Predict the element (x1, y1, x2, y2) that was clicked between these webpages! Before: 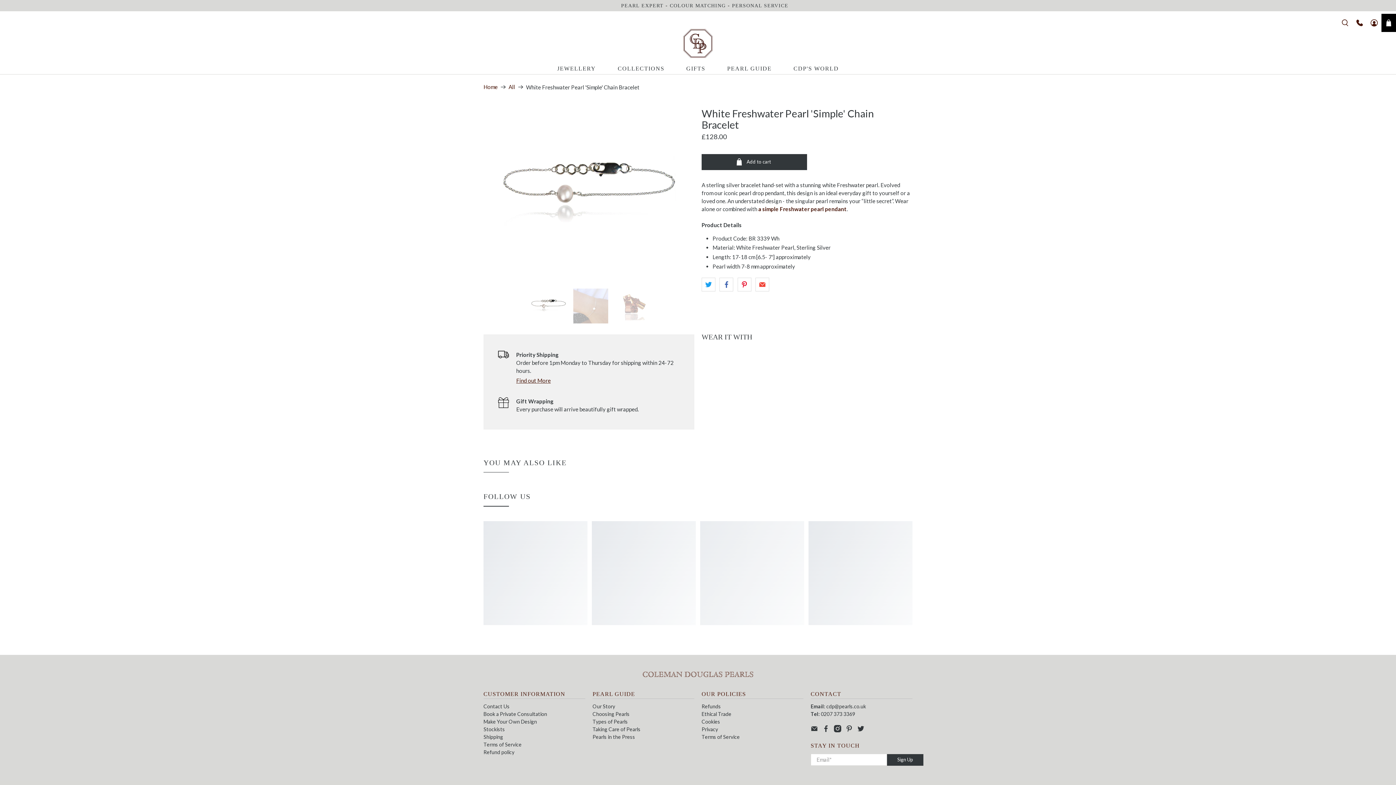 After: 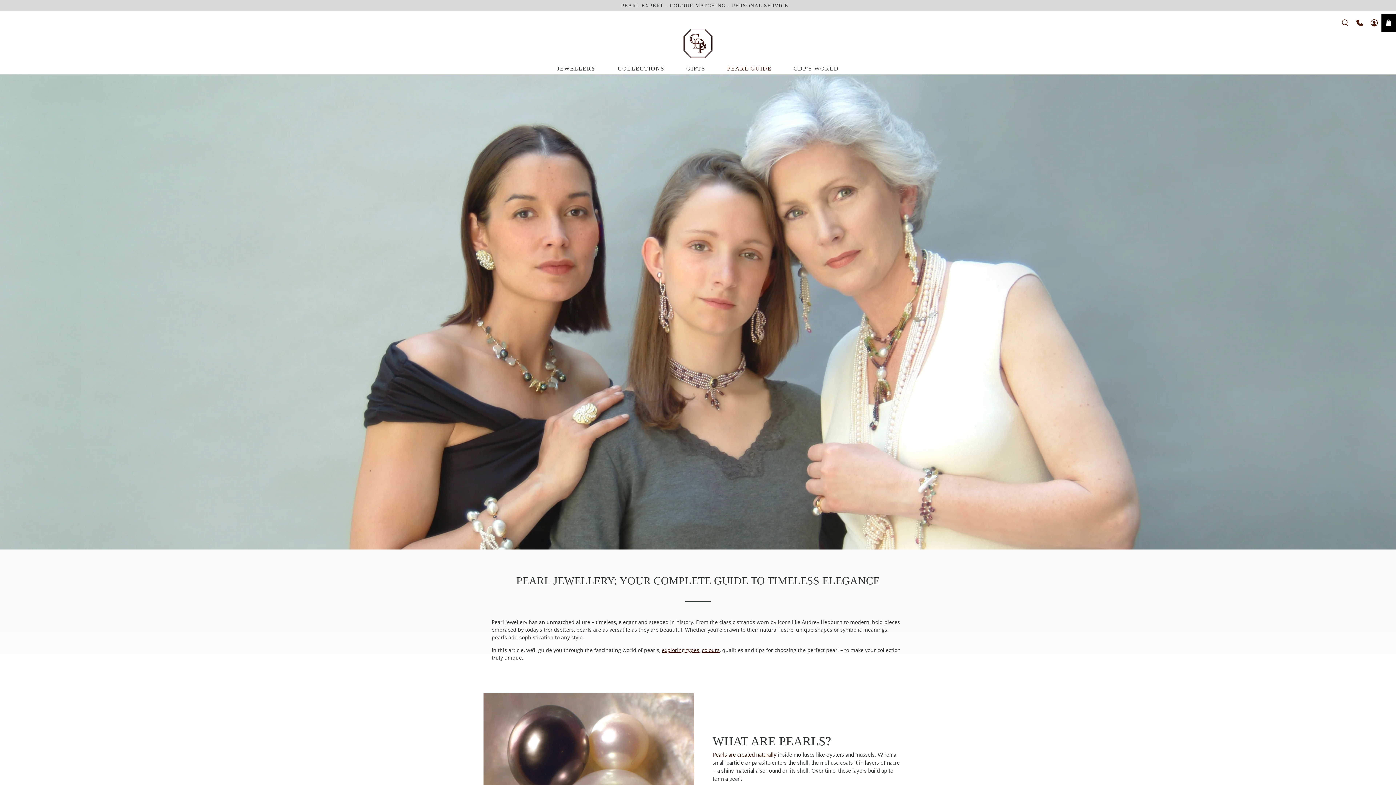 Action: bbox: (716, 60, 782, 74) label: PEARL GUIDE